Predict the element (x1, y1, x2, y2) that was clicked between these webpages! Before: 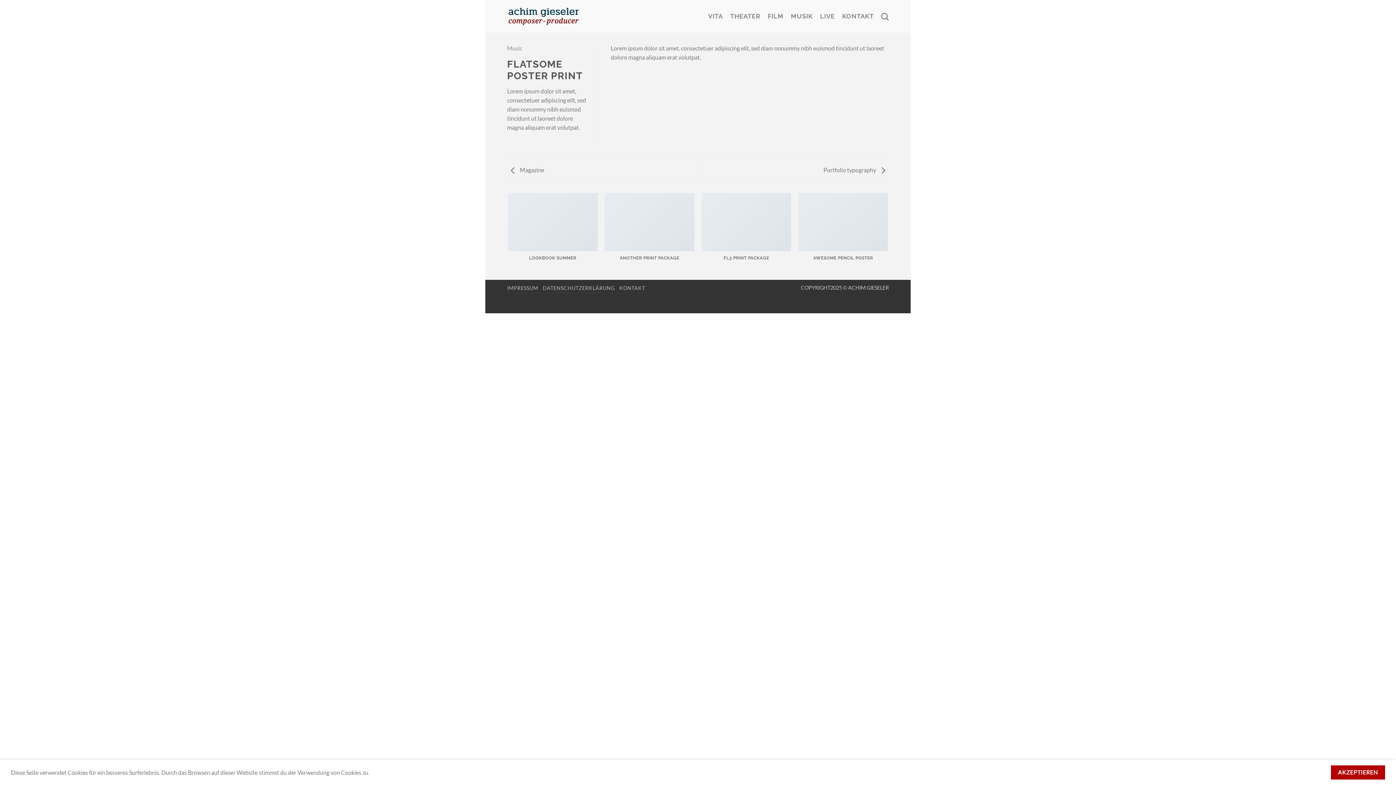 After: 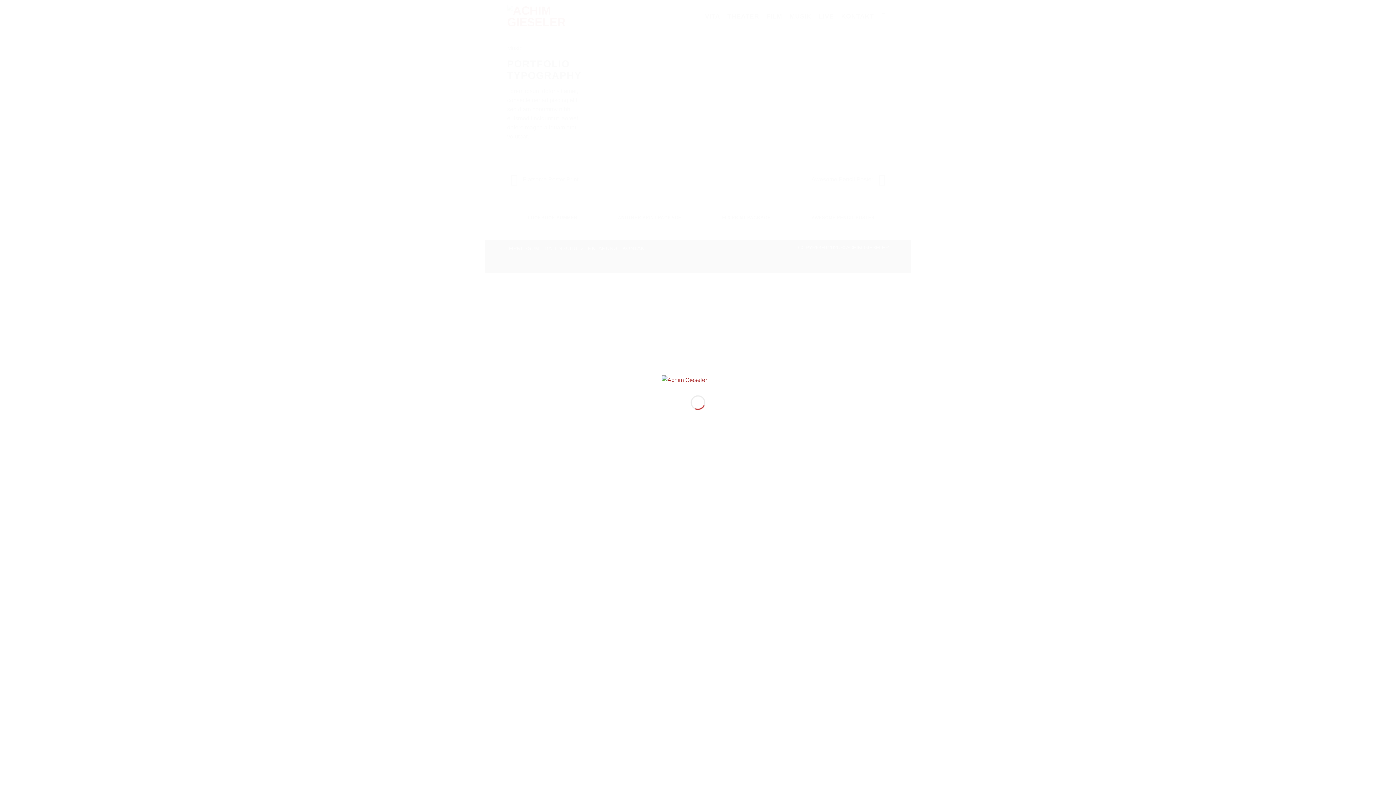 Action: label: Portfolio typography  bbox: (823, 166, 889, 173)